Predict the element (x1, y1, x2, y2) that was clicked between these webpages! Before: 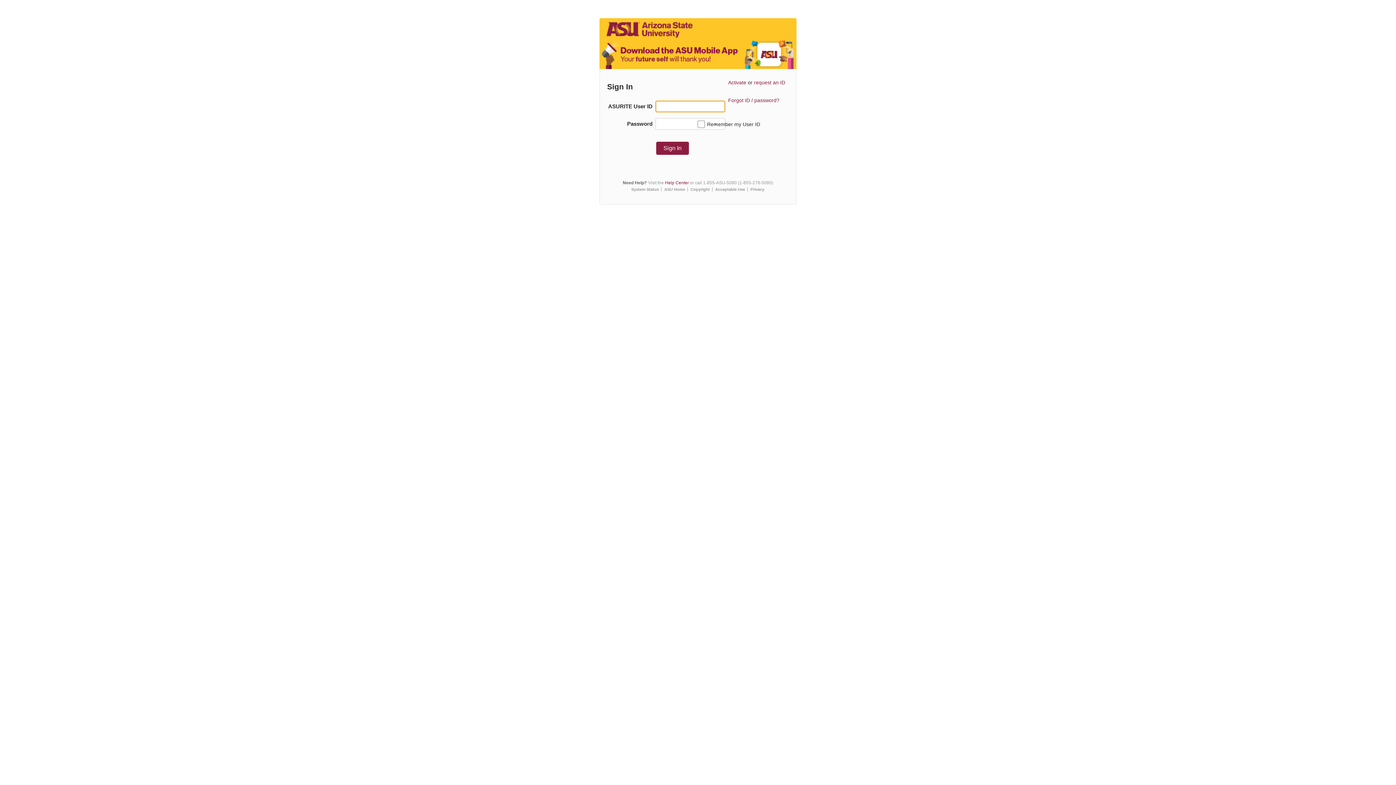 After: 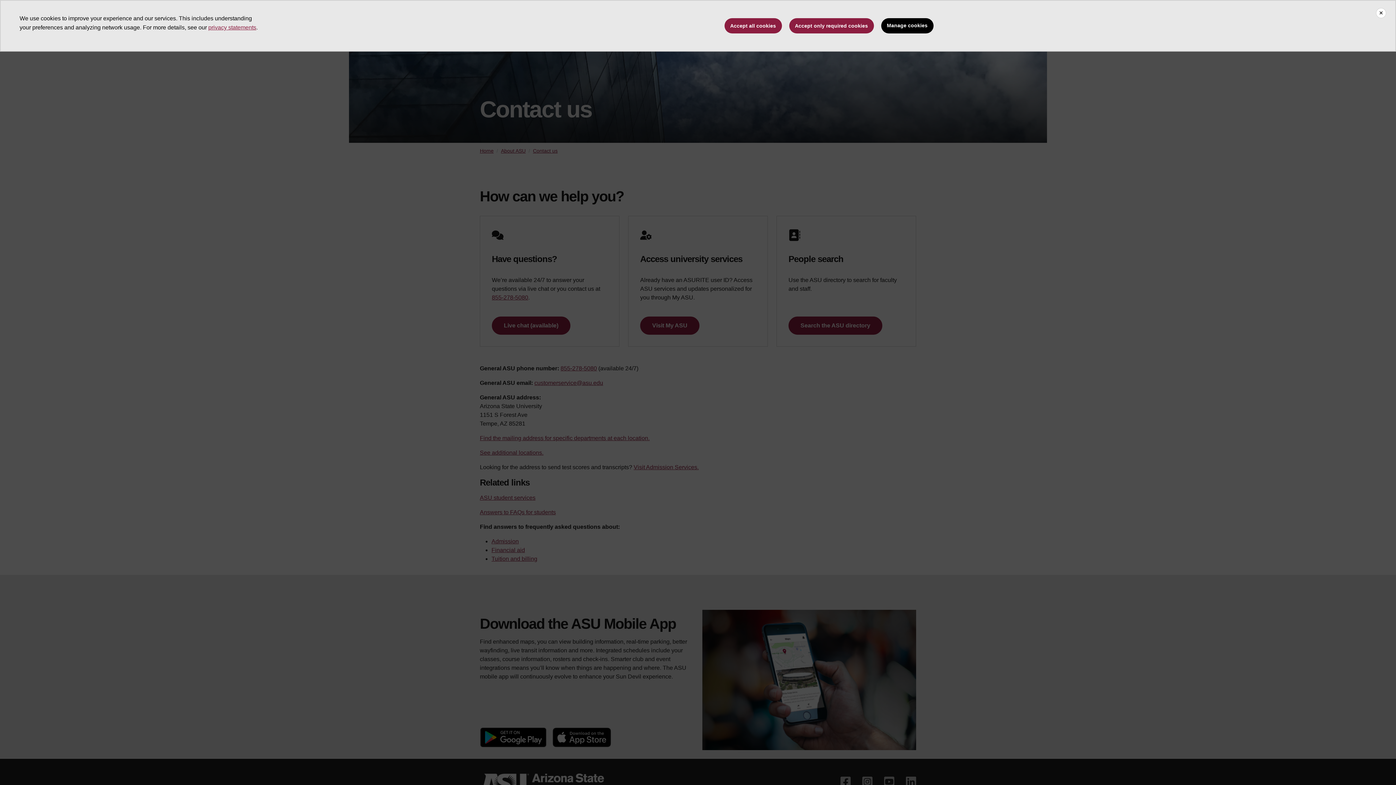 Action: bbox: (665, 180, 689, 185) label: Help Center